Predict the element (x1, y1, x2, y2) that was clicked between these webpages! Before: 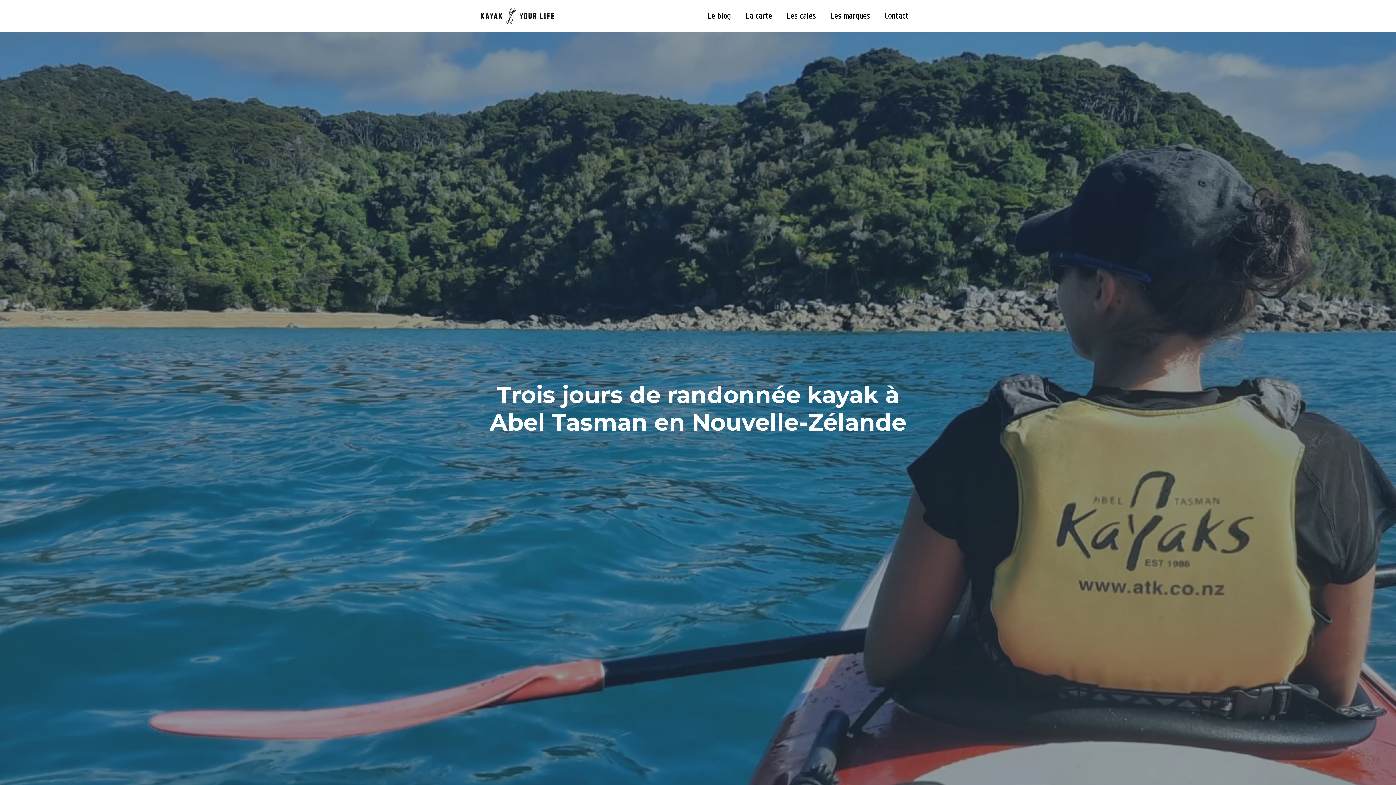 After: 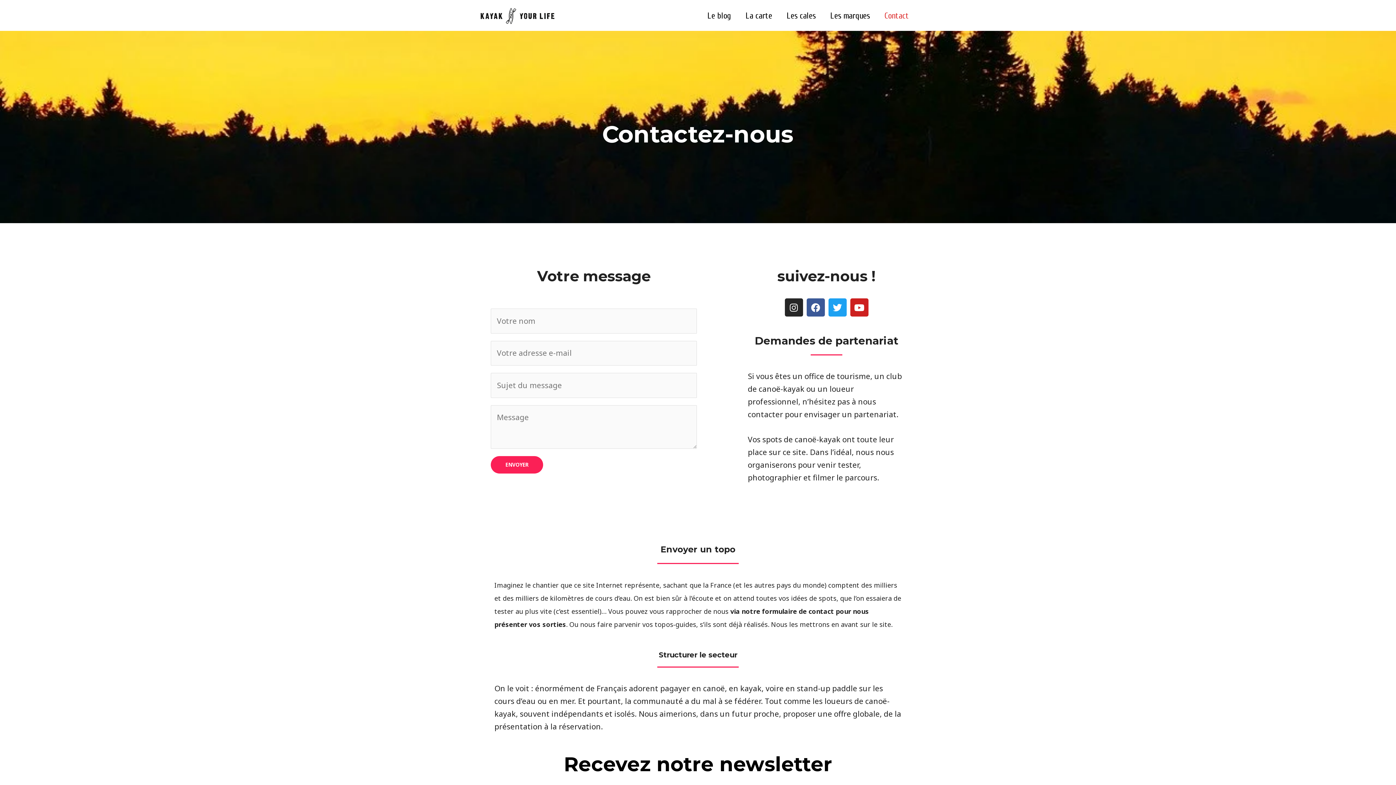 Action: label: Contact bbox: (877, 11, 916, 20)